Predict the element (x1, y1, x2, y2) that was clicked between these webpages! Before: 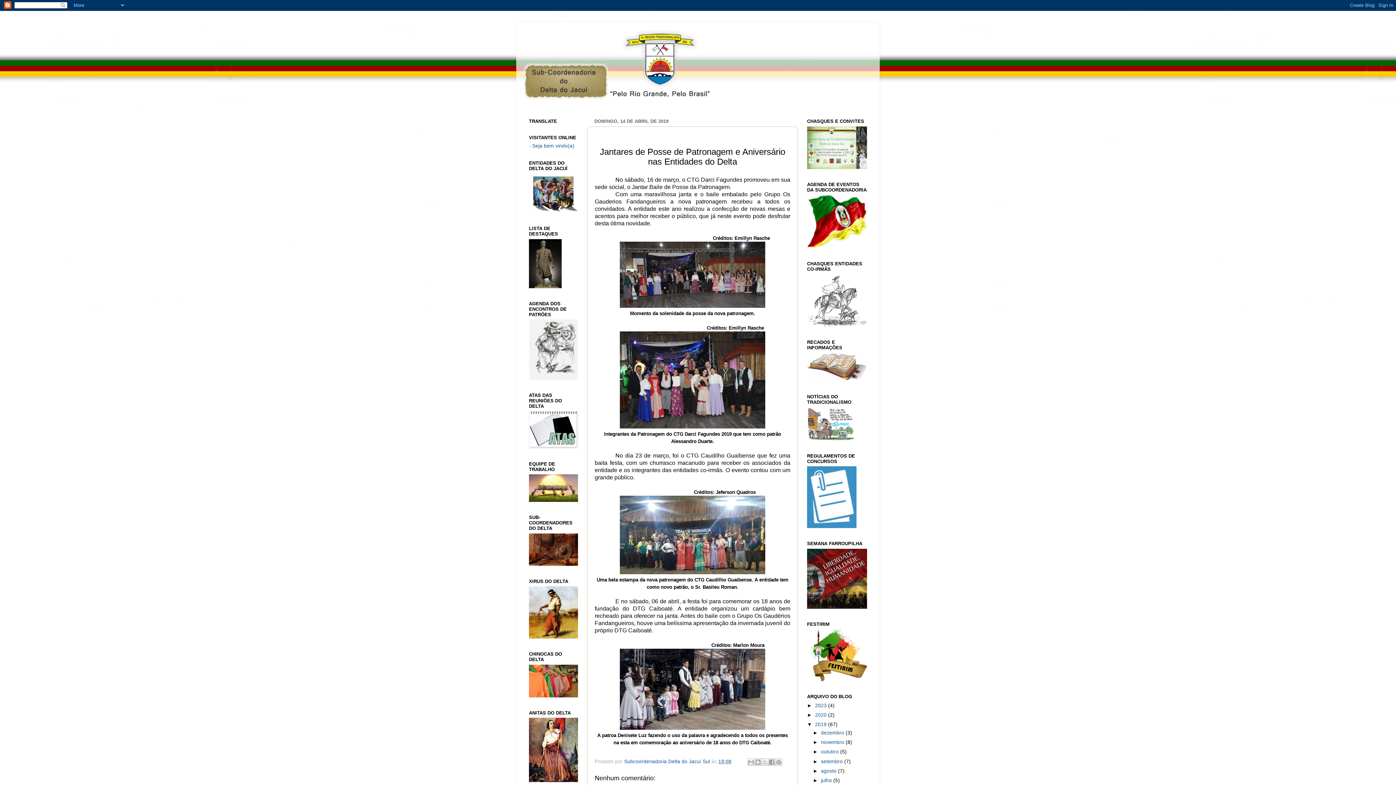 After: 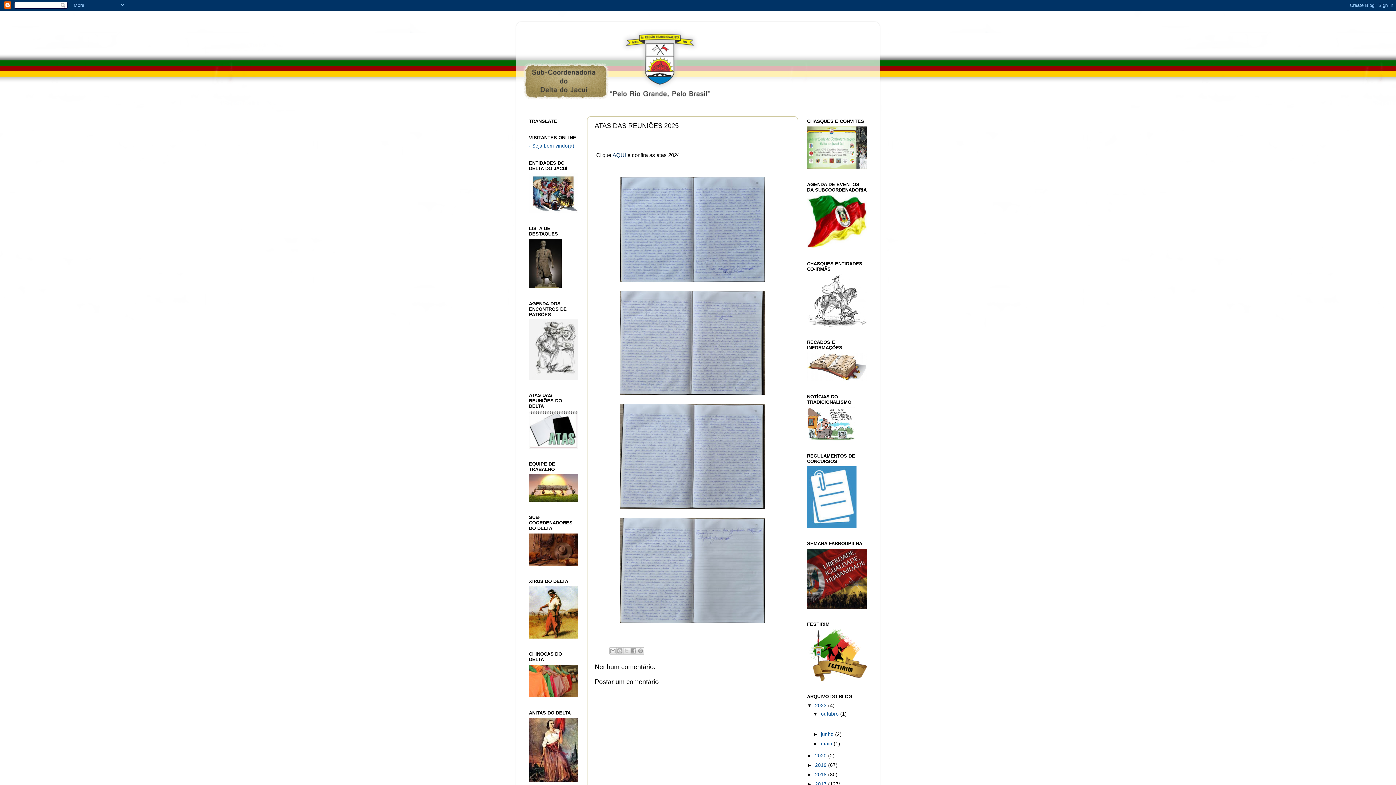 Action: bbox: (529, 444, 578, 449)